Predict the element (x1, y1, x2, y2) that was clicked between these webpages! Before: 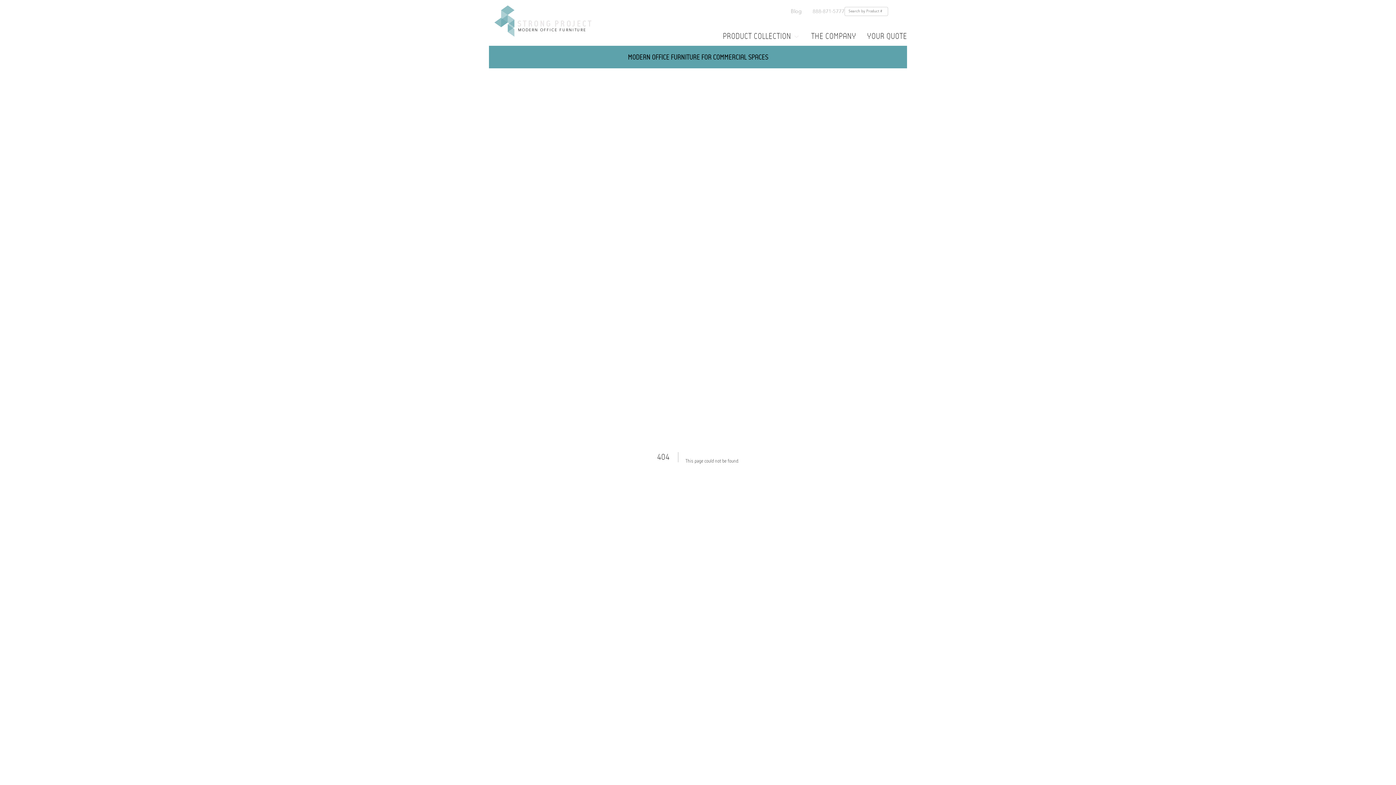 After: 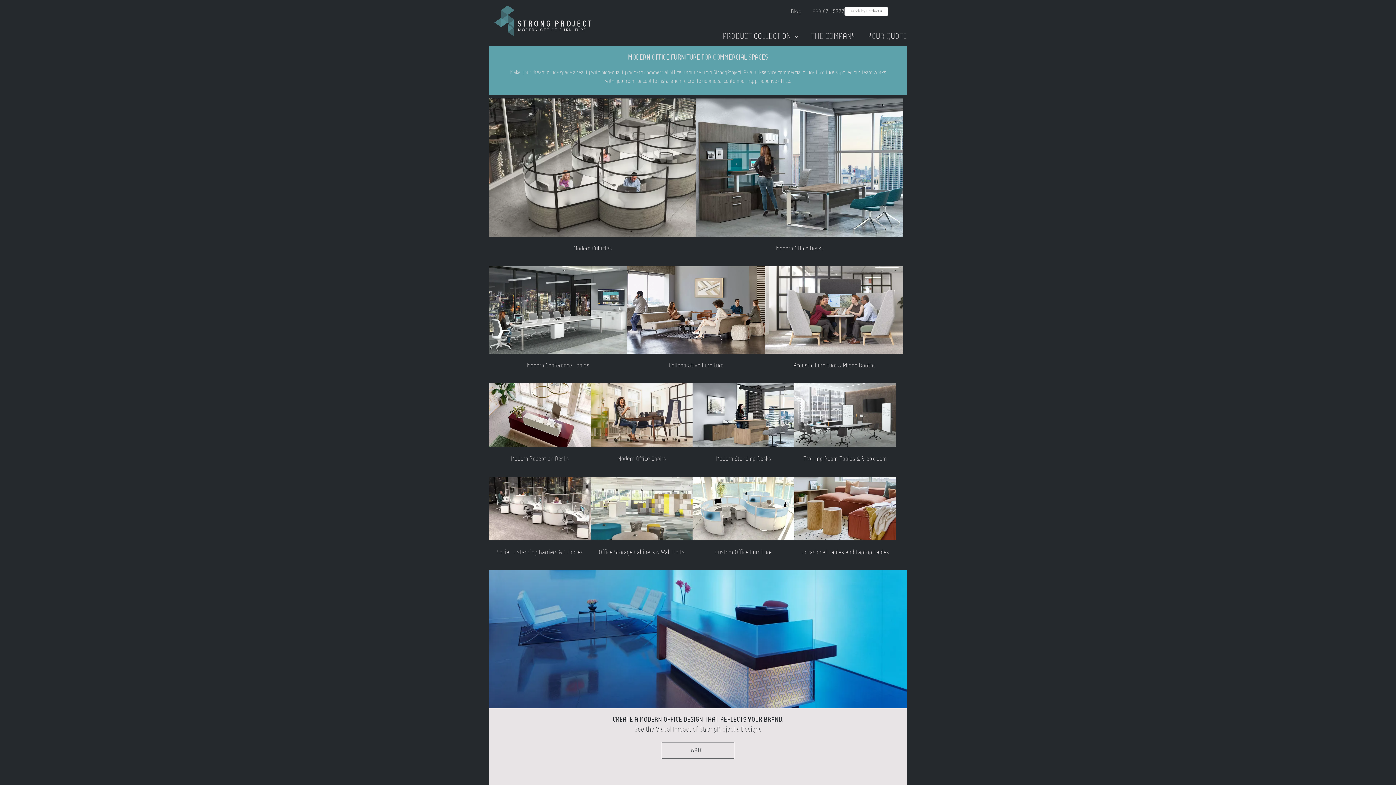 Action: bbox: (489, 0, 591, 45) label: MODERN OFFICE FURNITURE